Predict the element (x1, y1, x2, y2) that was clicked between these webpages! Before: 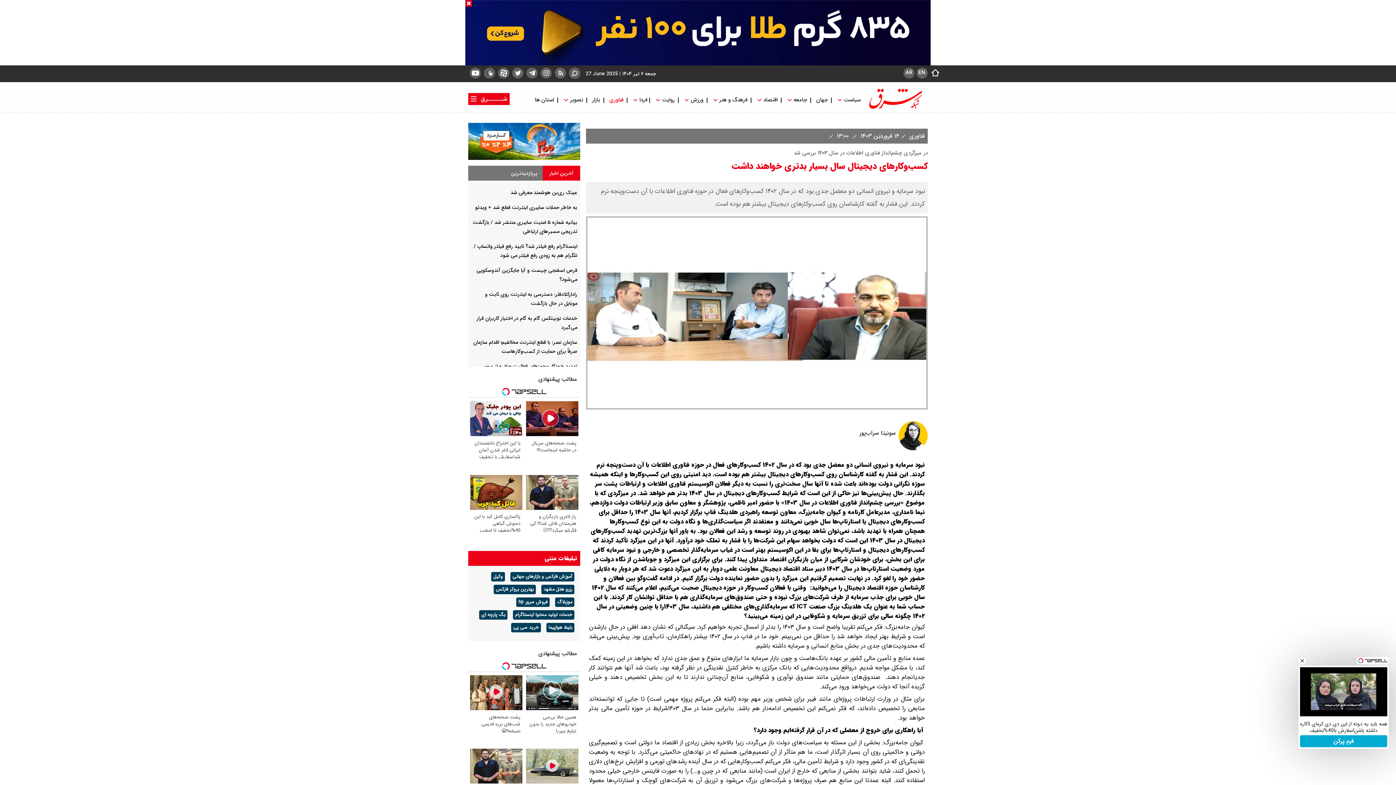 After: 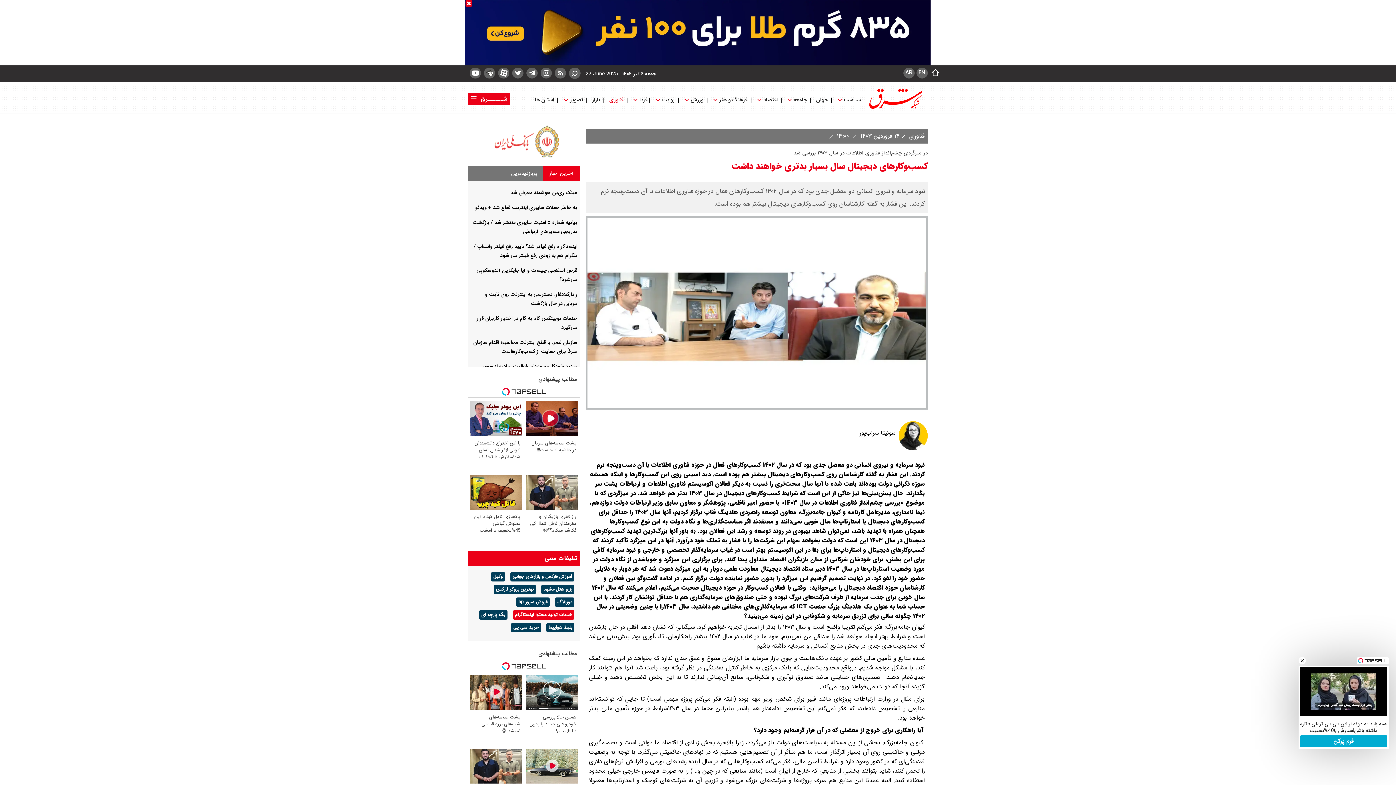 Action: label: خدمات تولید محتوا اینستاگرام bbox: (513, 610, 574, 619)